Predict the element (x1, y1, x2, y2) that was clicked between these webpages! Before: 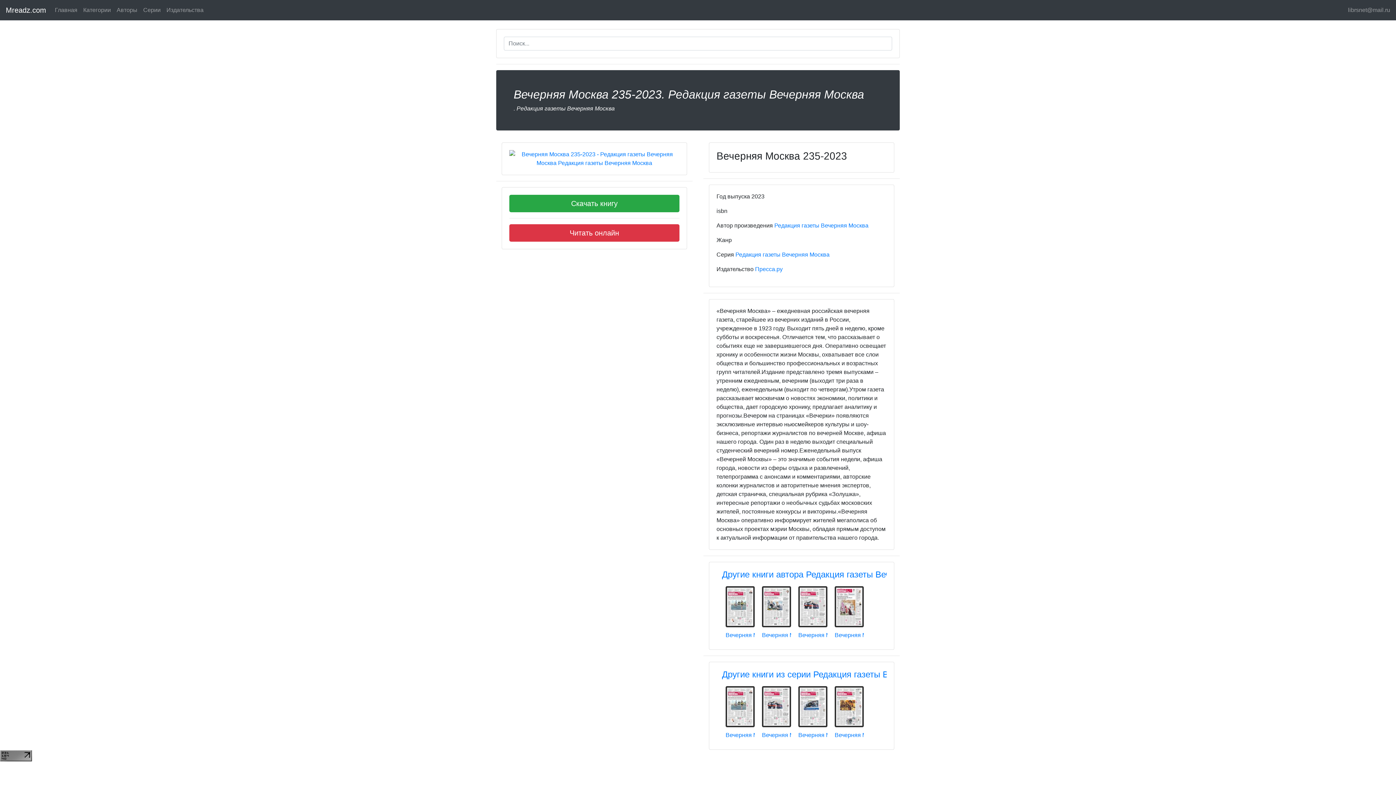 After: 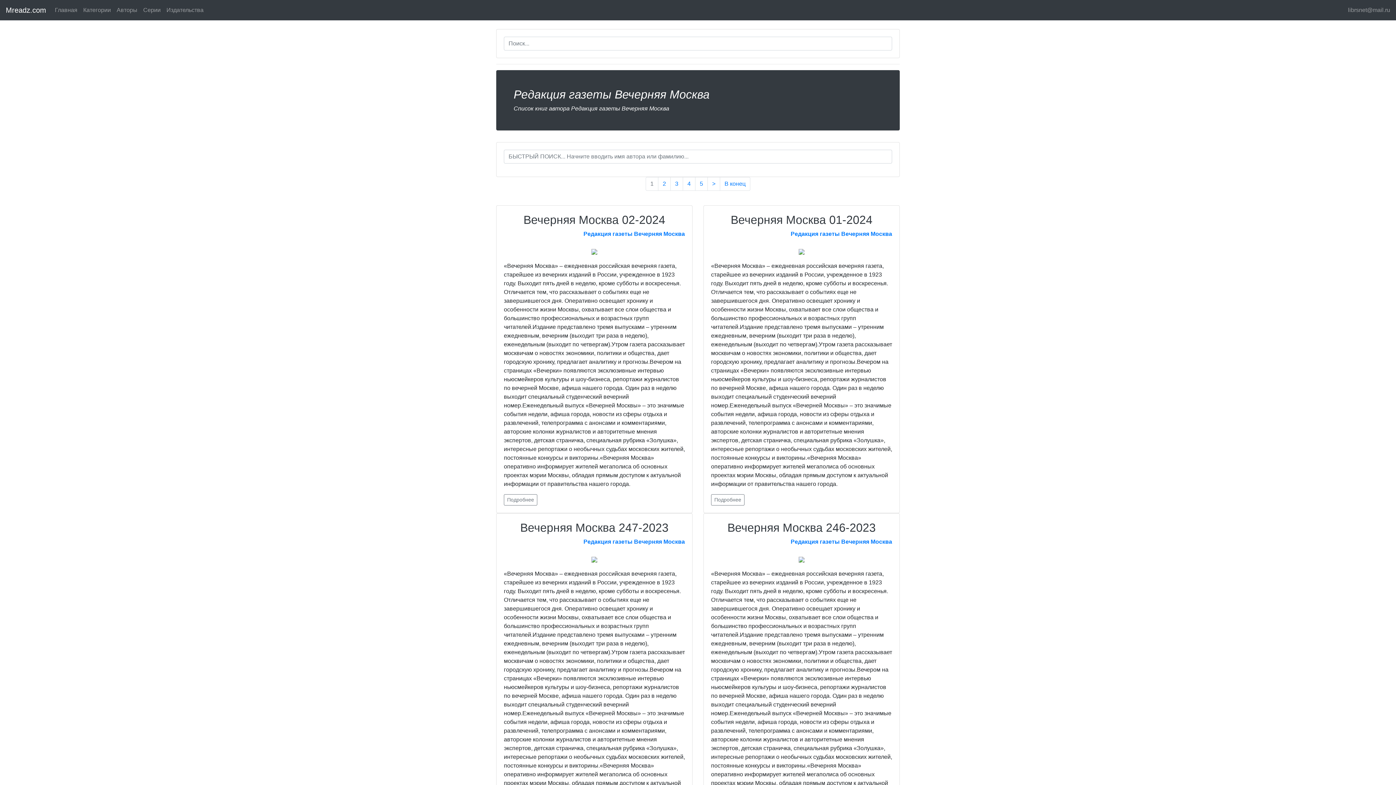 Action: label: Редакция газеты Вечерняя Москва bbox: (774, 222, 868, 228)